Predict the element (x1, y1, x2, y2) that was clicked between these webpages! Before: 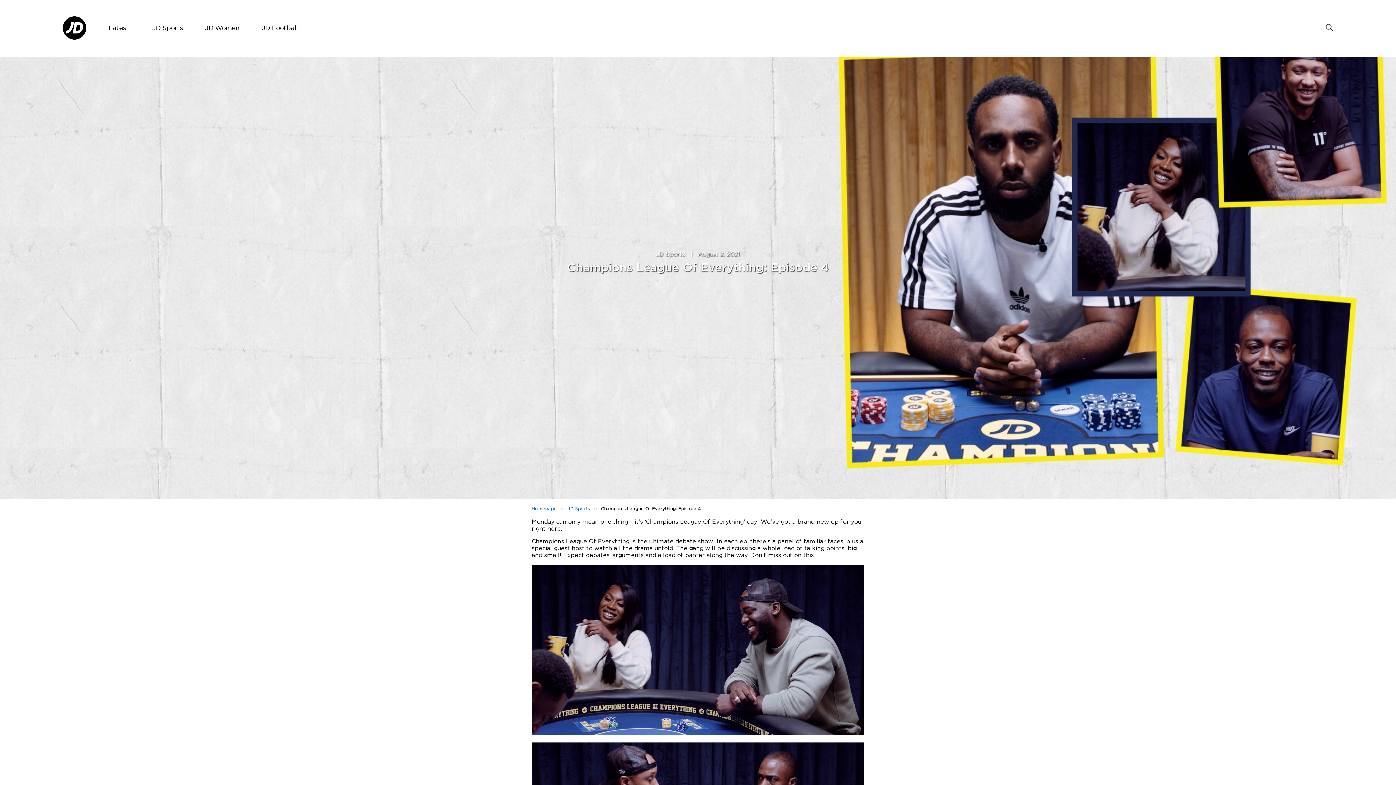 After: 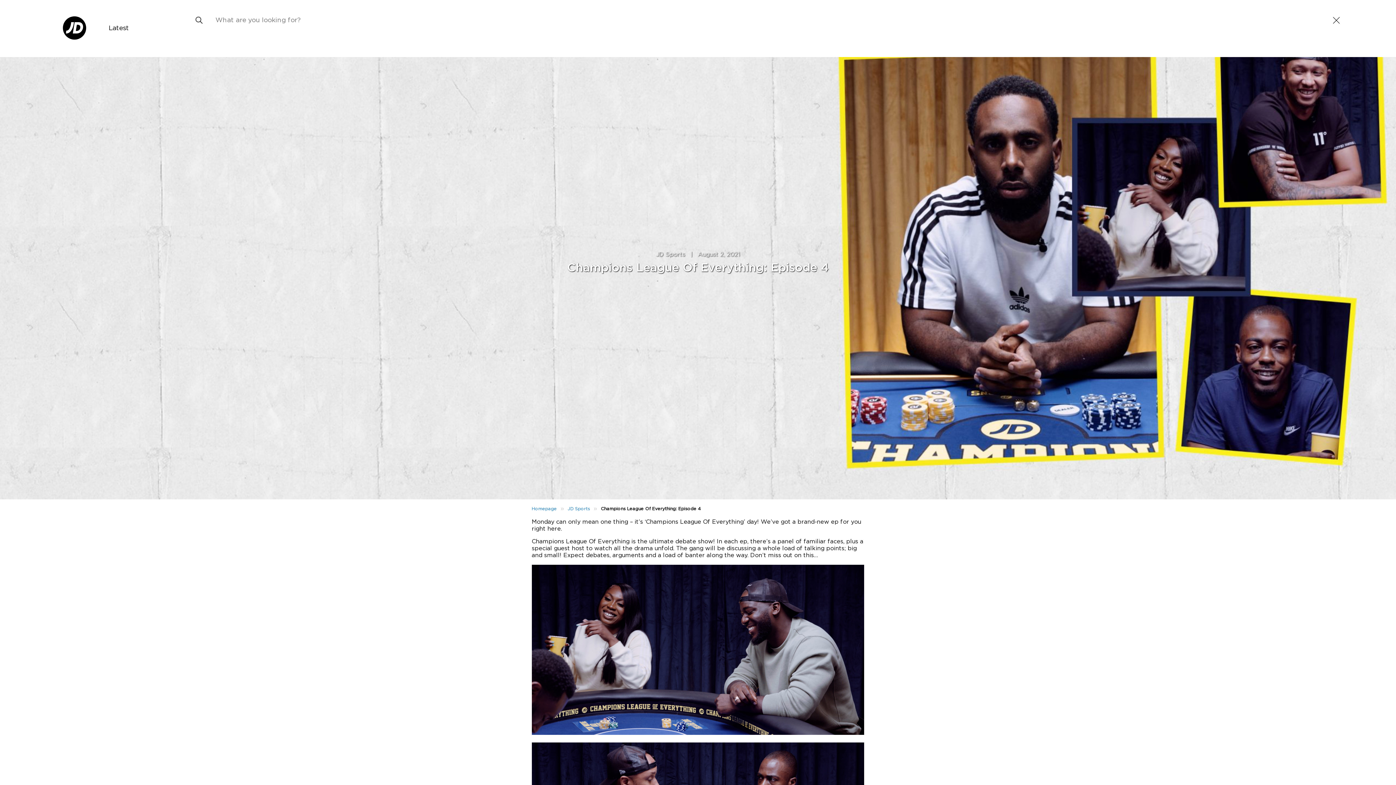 Action: bbox: (1326, 24, 1333, 33)